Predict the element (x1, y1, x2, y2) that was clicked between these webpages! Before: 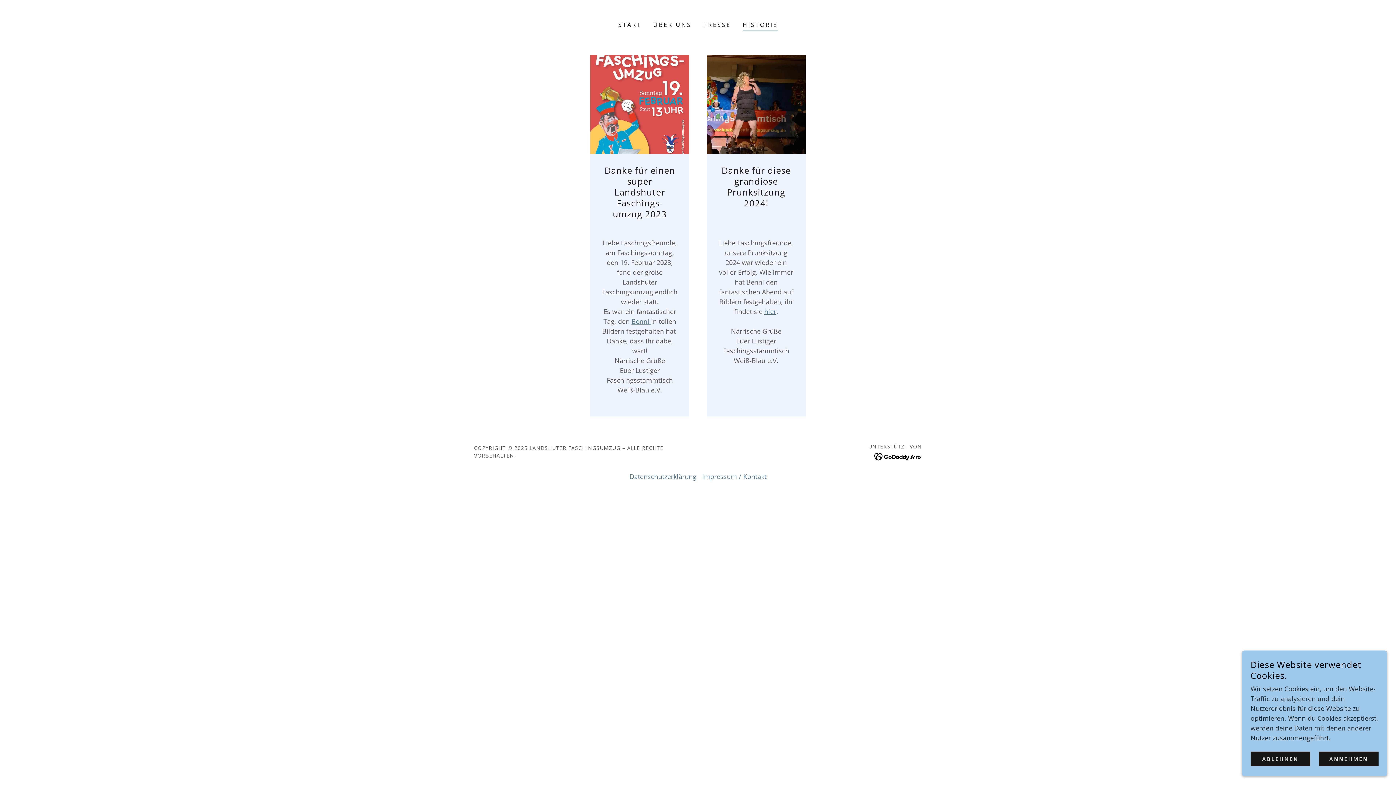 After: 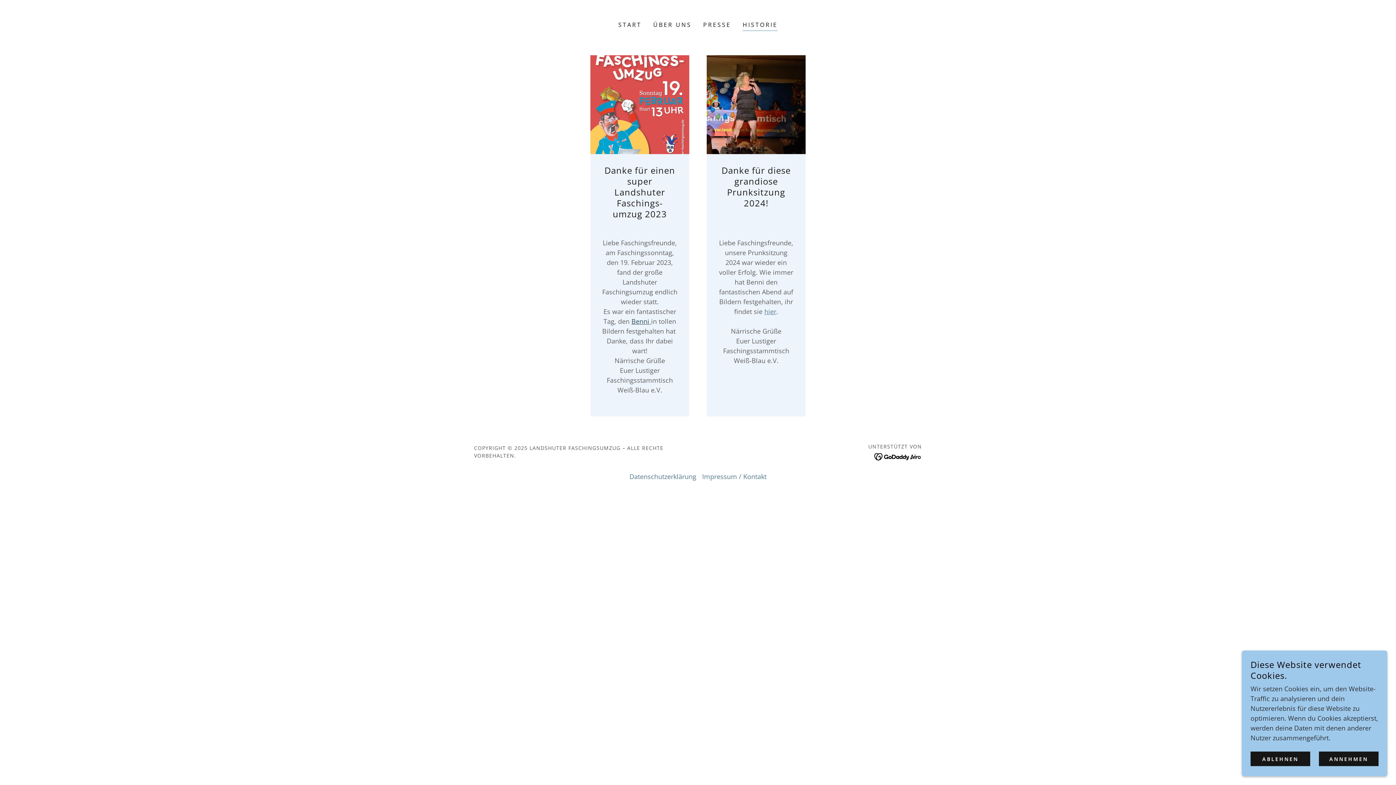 Action: bbox: (631, 317, 651, 325) label: Benni 